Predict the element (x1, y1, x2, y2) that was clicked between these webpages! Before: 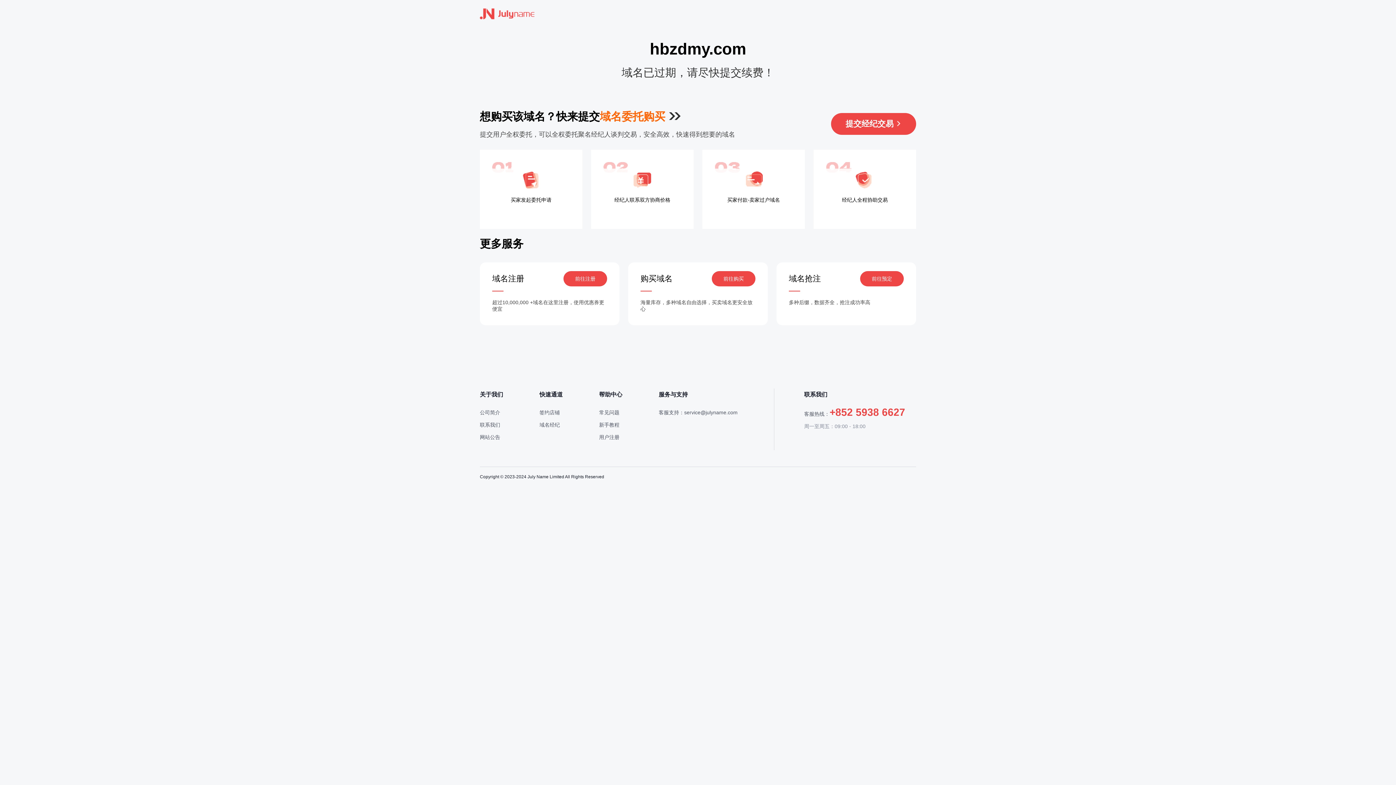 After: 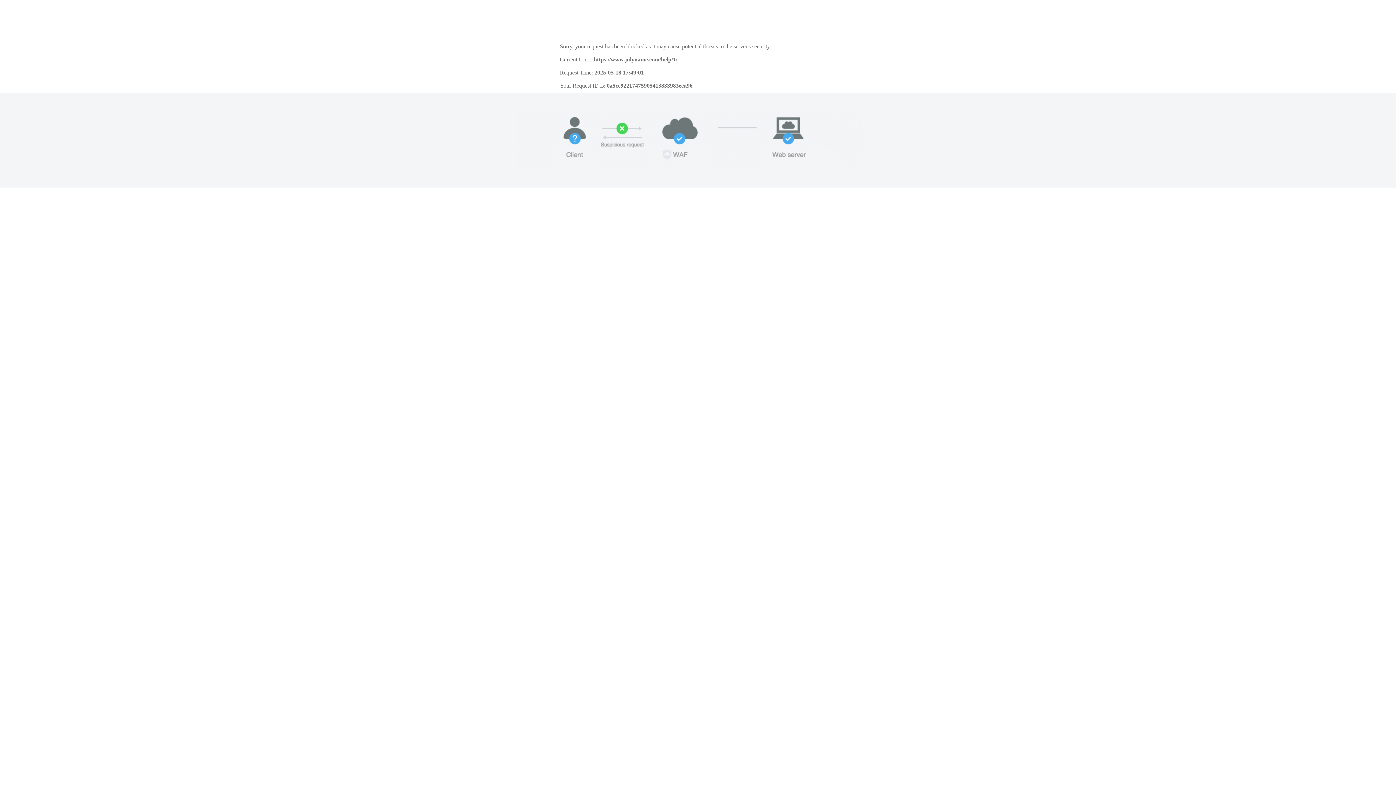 Action: label: 新手教程 bbox: (599, 422, 619, 428)